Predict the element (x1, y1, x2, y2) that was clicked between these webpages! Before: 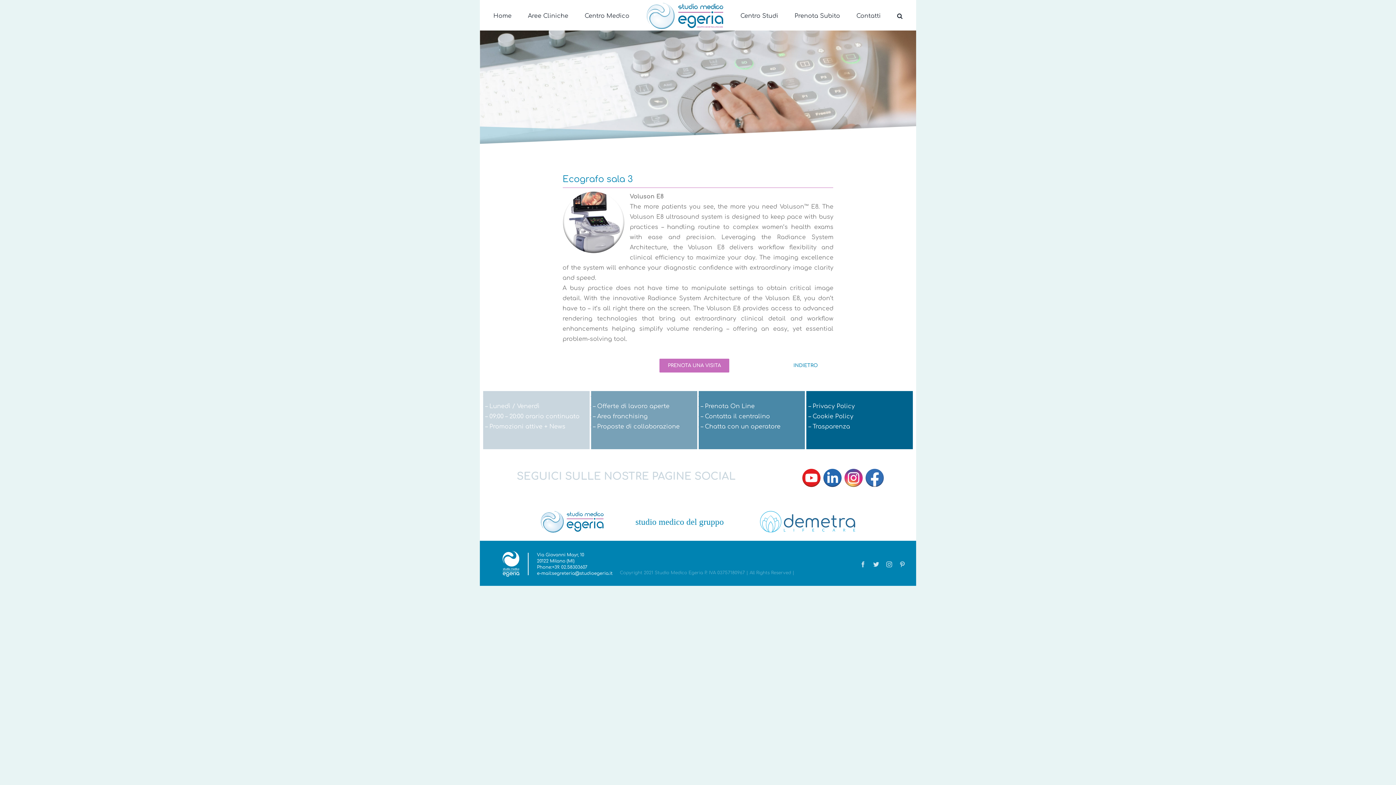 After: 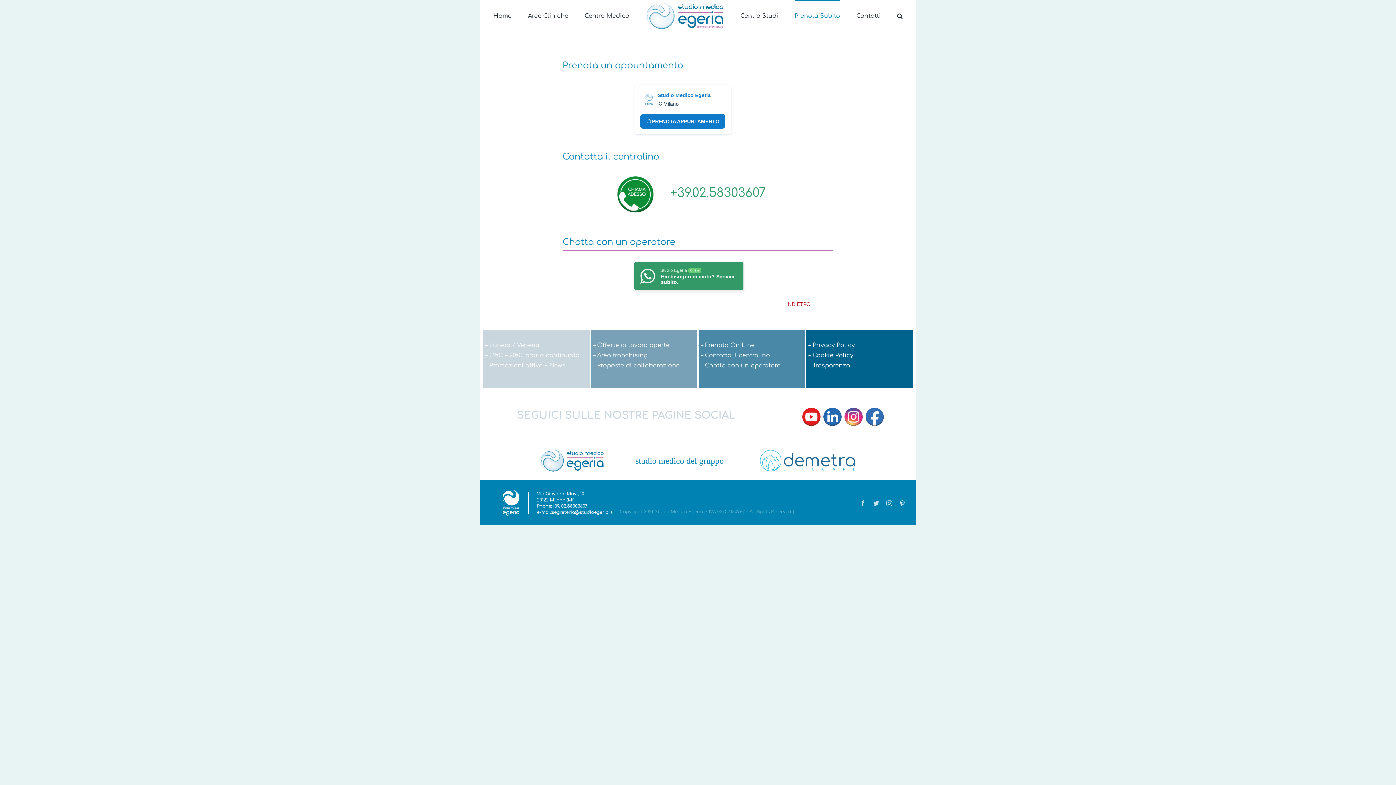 Action: bbox: (705, 423, 780, 430) label: Chatta con un operatore